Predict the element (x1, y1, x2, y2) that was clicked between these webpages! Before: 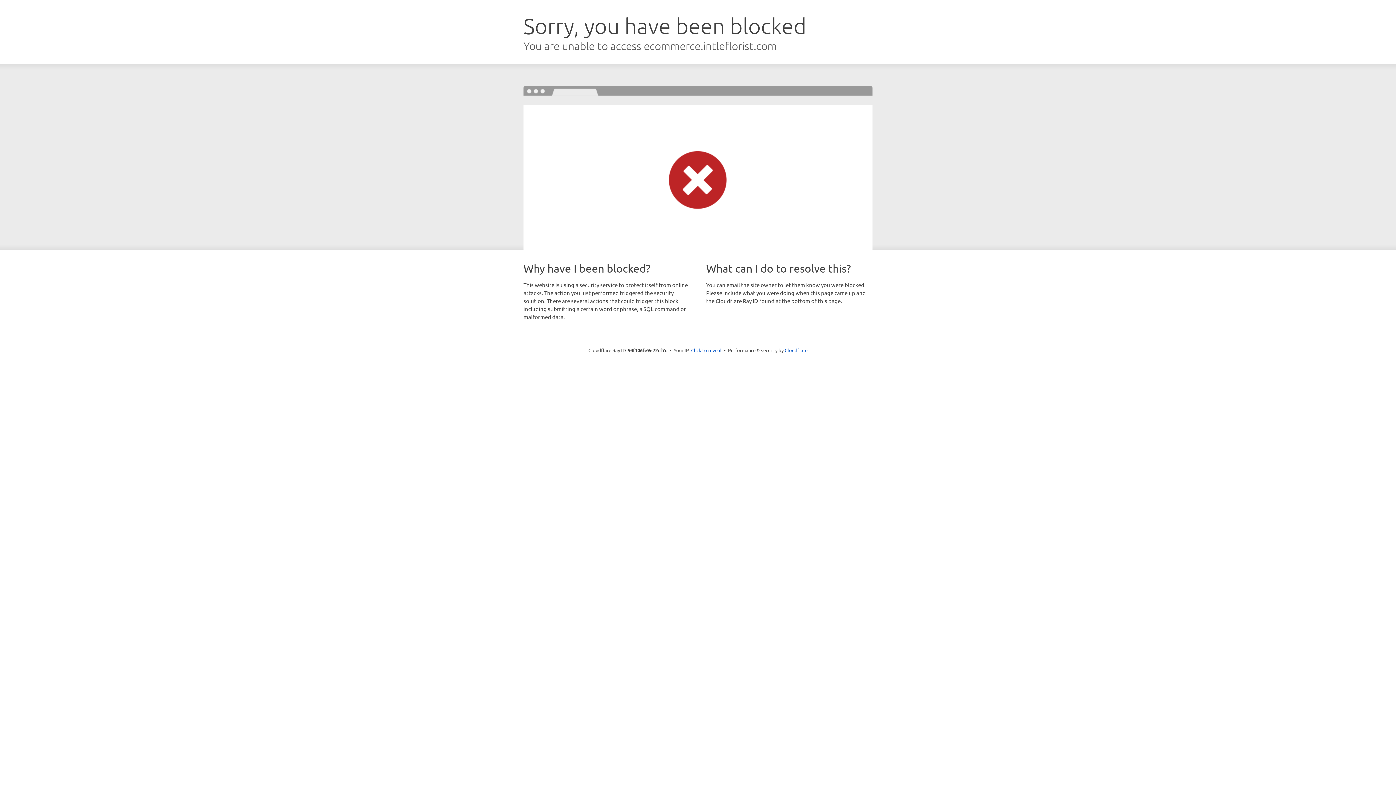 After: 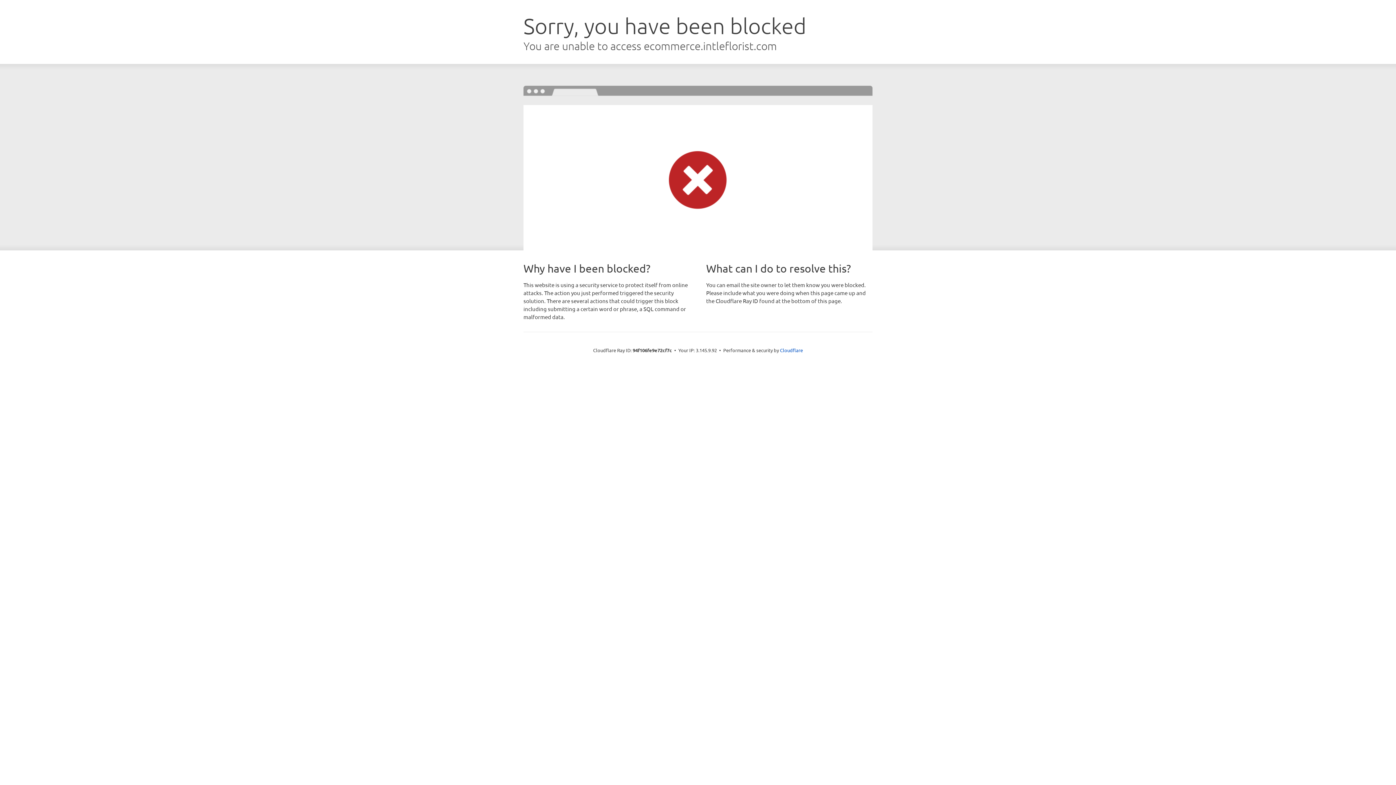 Action: bbox: (691, 346, 721, 353) label: Click to reveal